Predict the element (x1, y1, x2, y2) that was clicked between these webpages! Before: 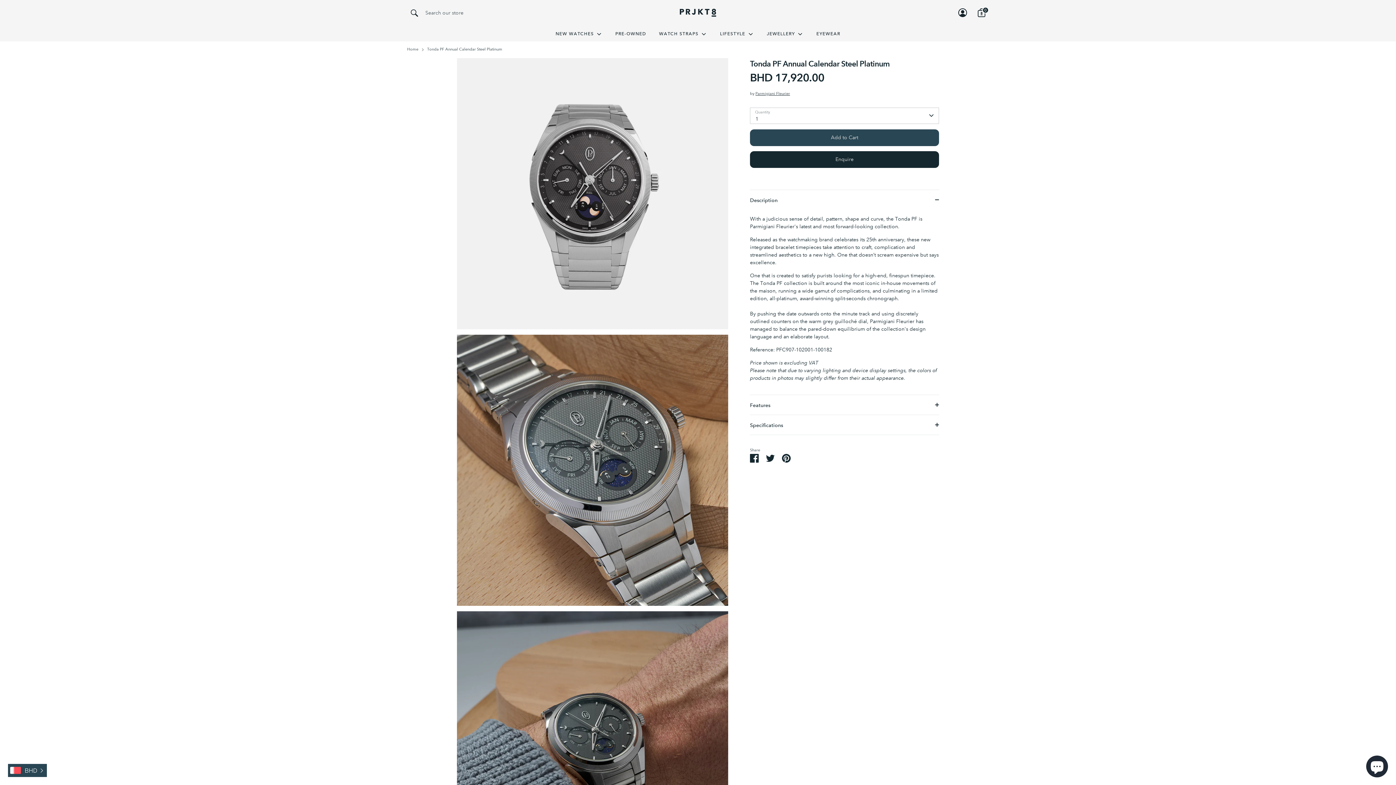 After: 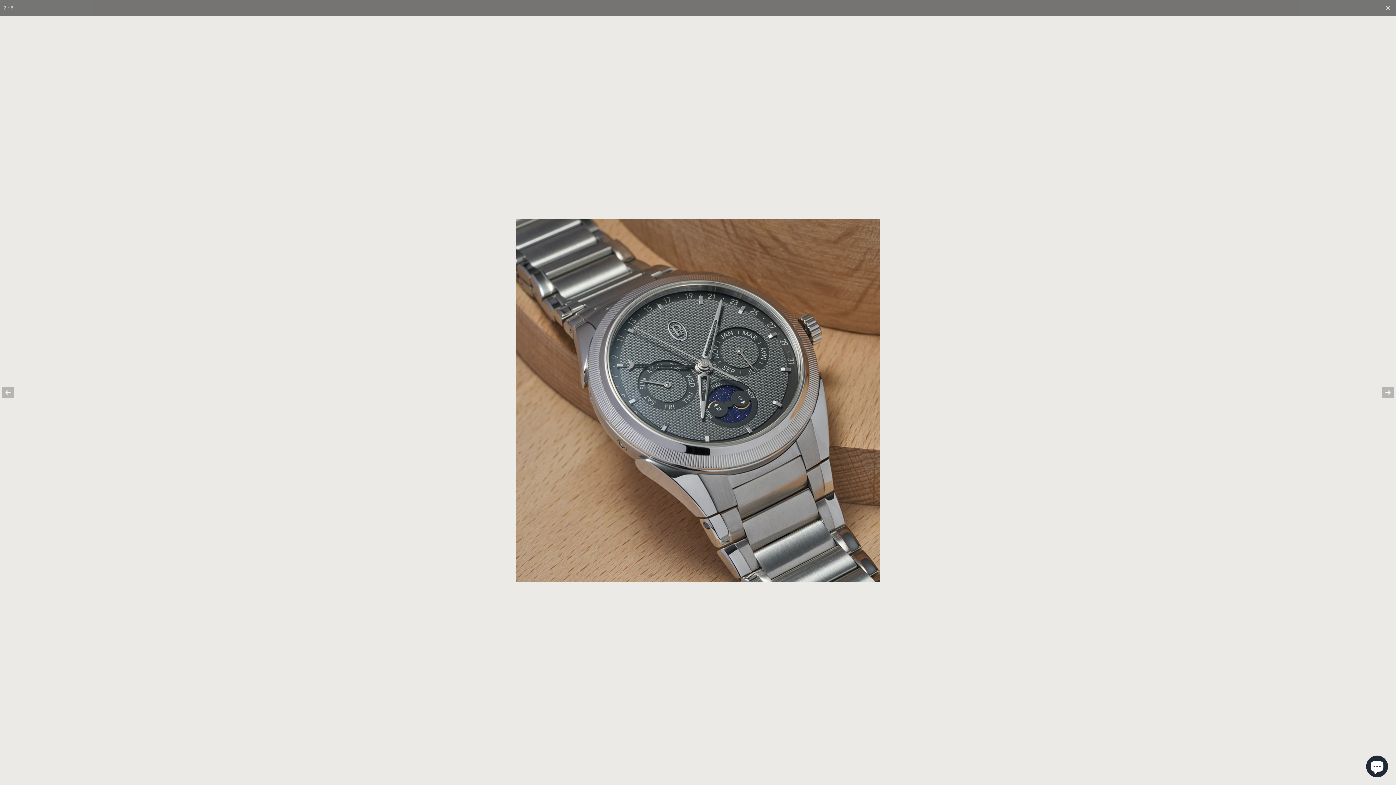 Action: bbox: (457, 334, 728, 606)